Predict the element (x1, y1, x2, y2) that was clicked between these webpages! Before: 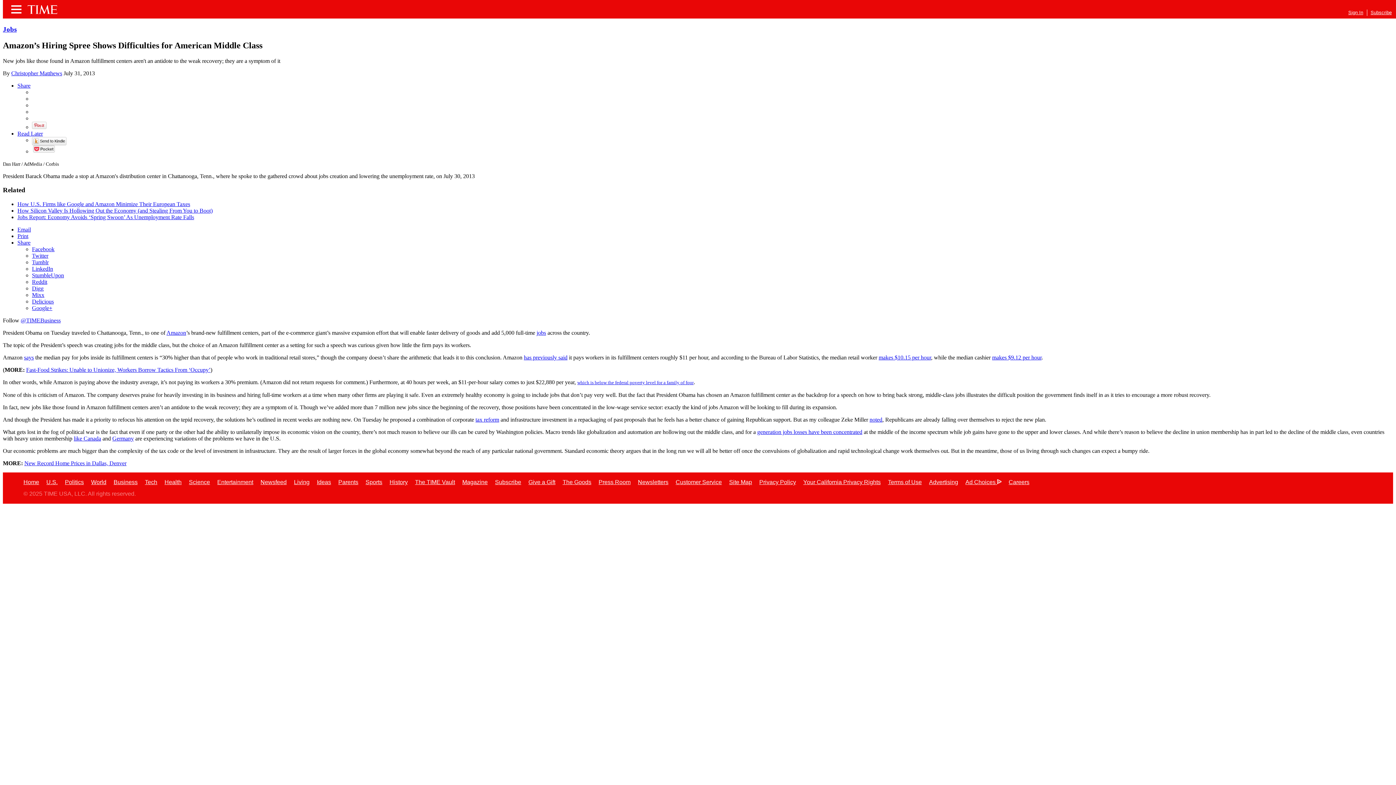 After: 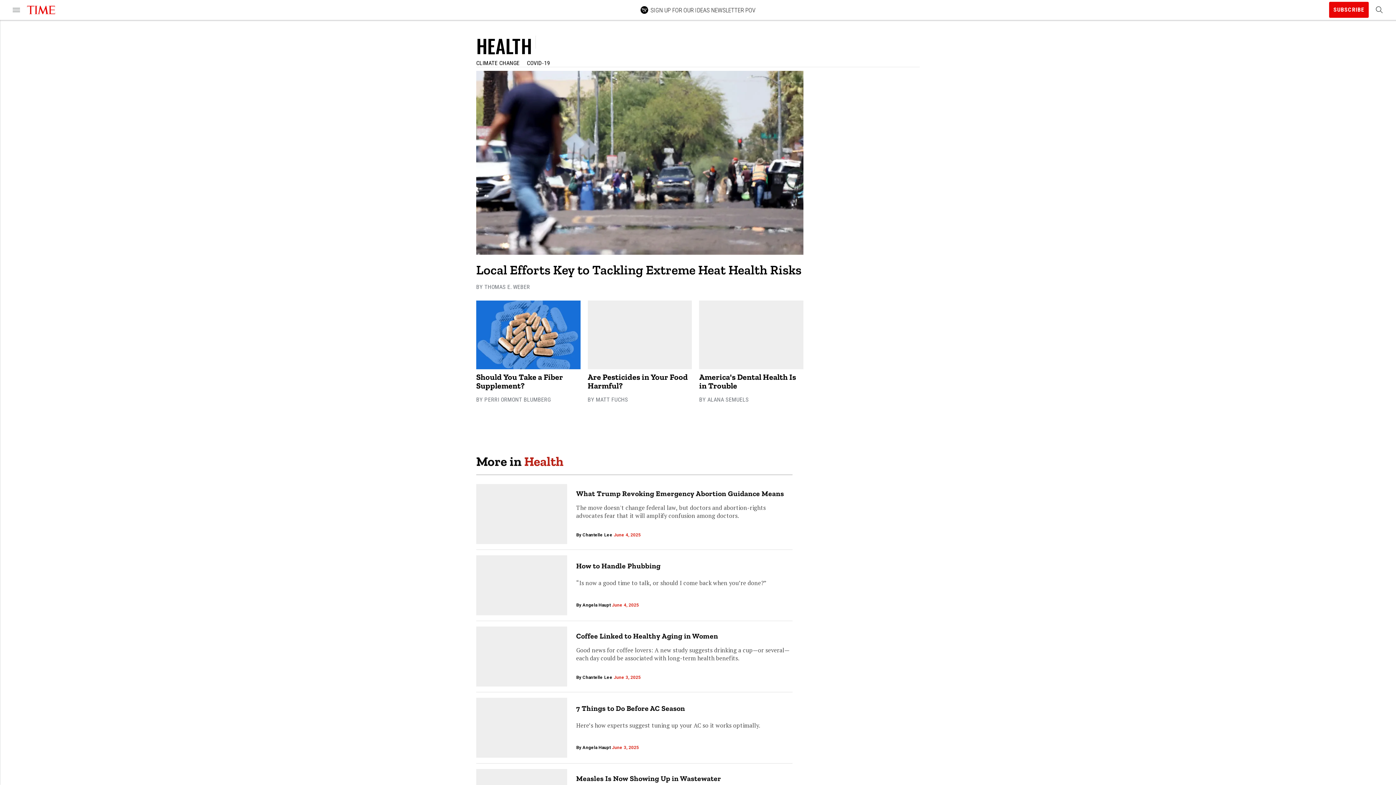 Action: label: Health bbox: (164, 479, 181, 485)